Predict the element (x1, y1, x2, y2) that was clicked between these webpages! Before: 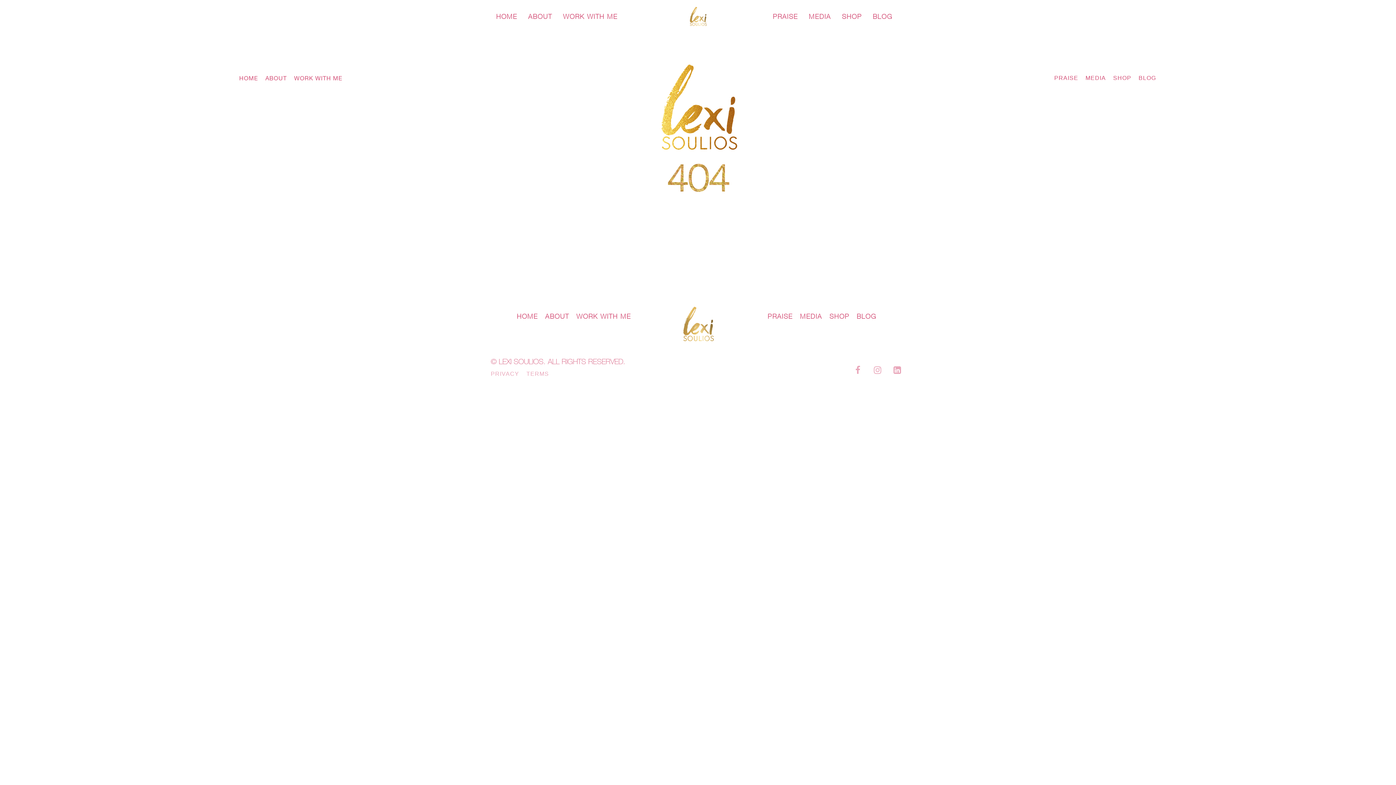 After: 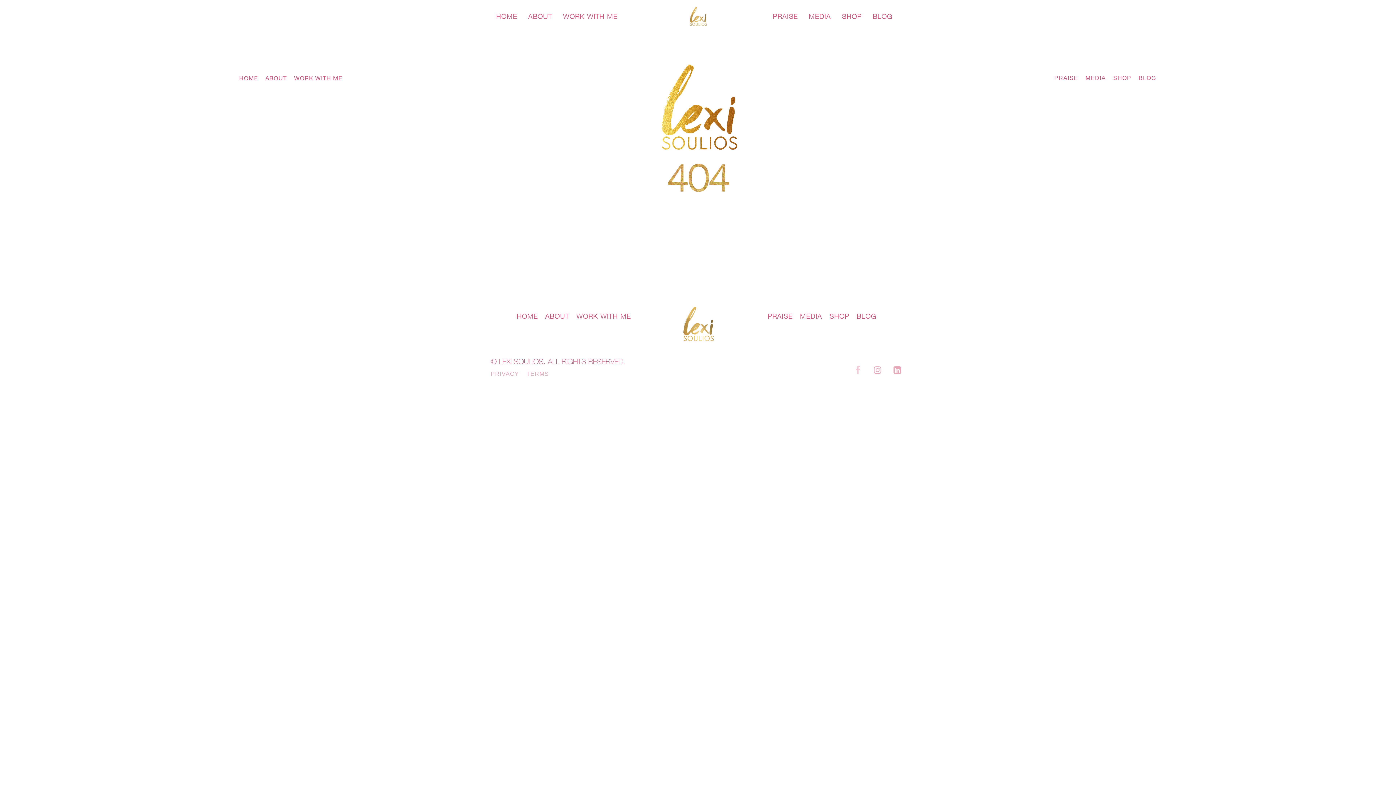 Action: bbox: (848, 361, 868, 377)